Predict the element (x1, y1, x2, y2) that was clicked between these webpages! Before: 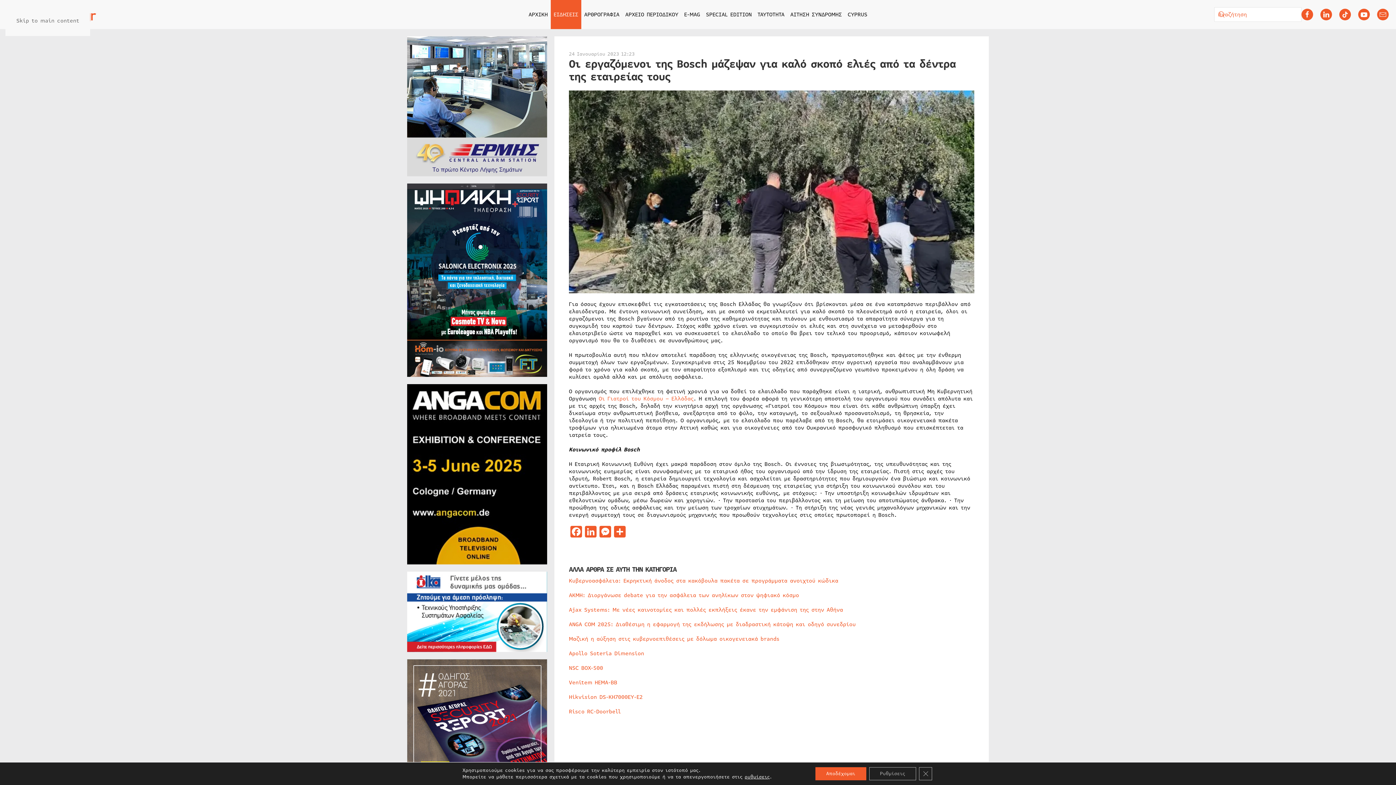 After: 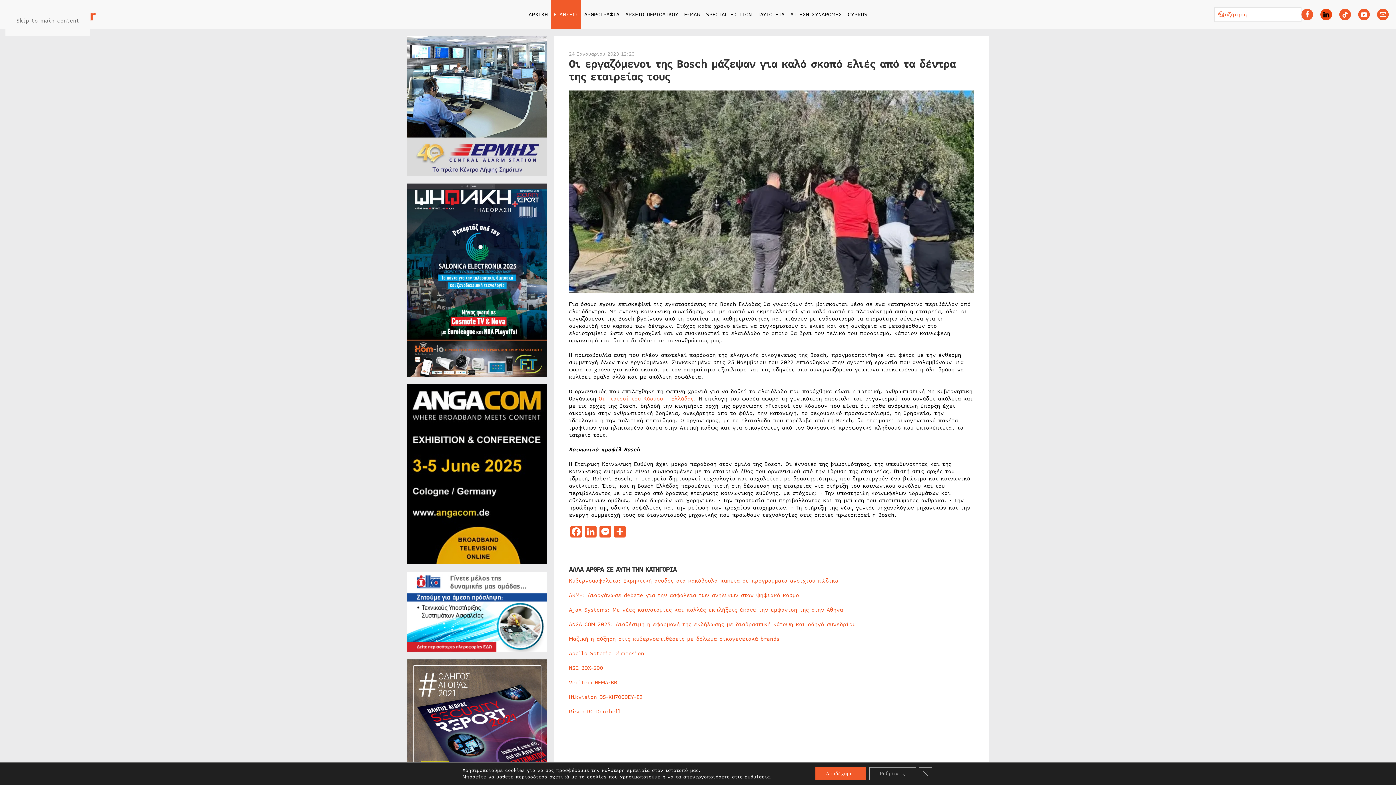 Action: label: Linkedin bbox: (1320, 8, 1332, 20)